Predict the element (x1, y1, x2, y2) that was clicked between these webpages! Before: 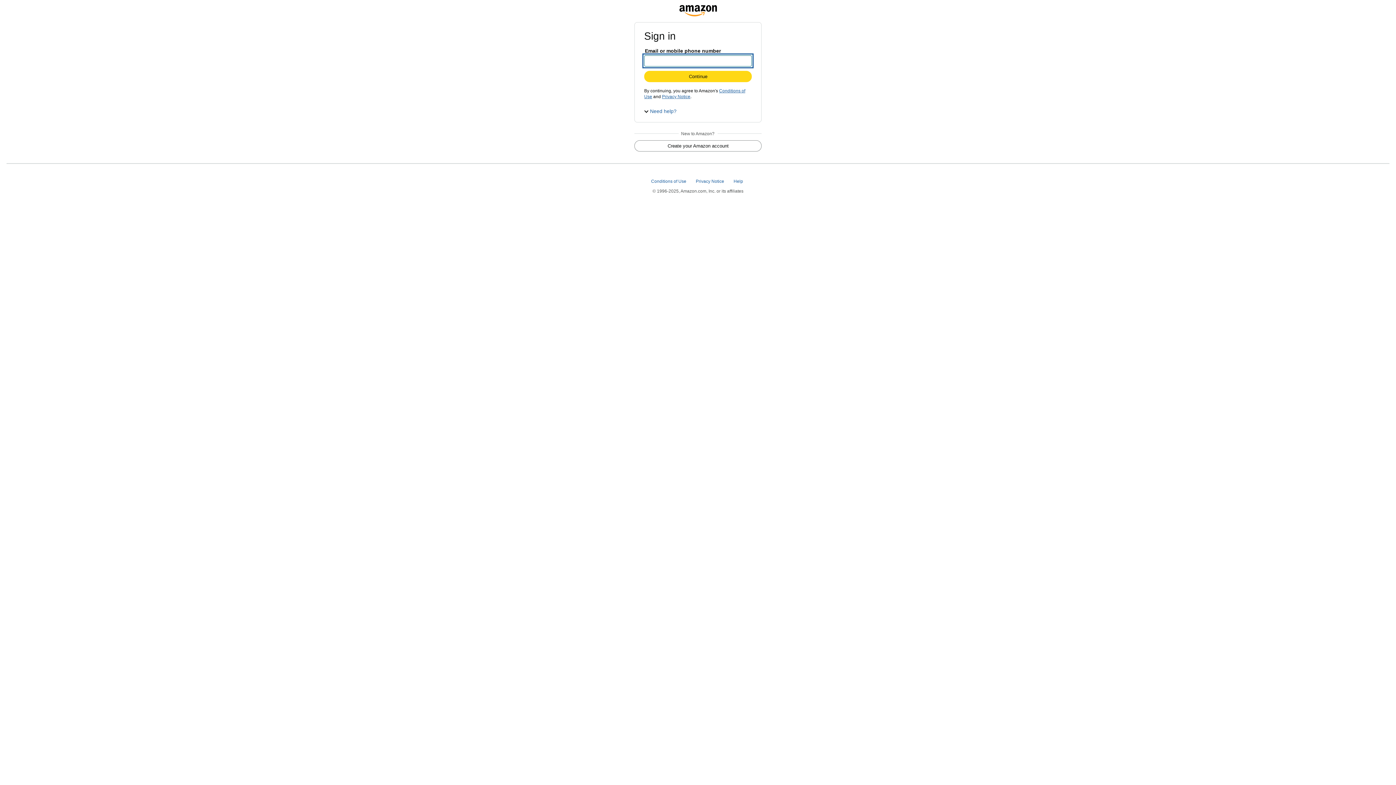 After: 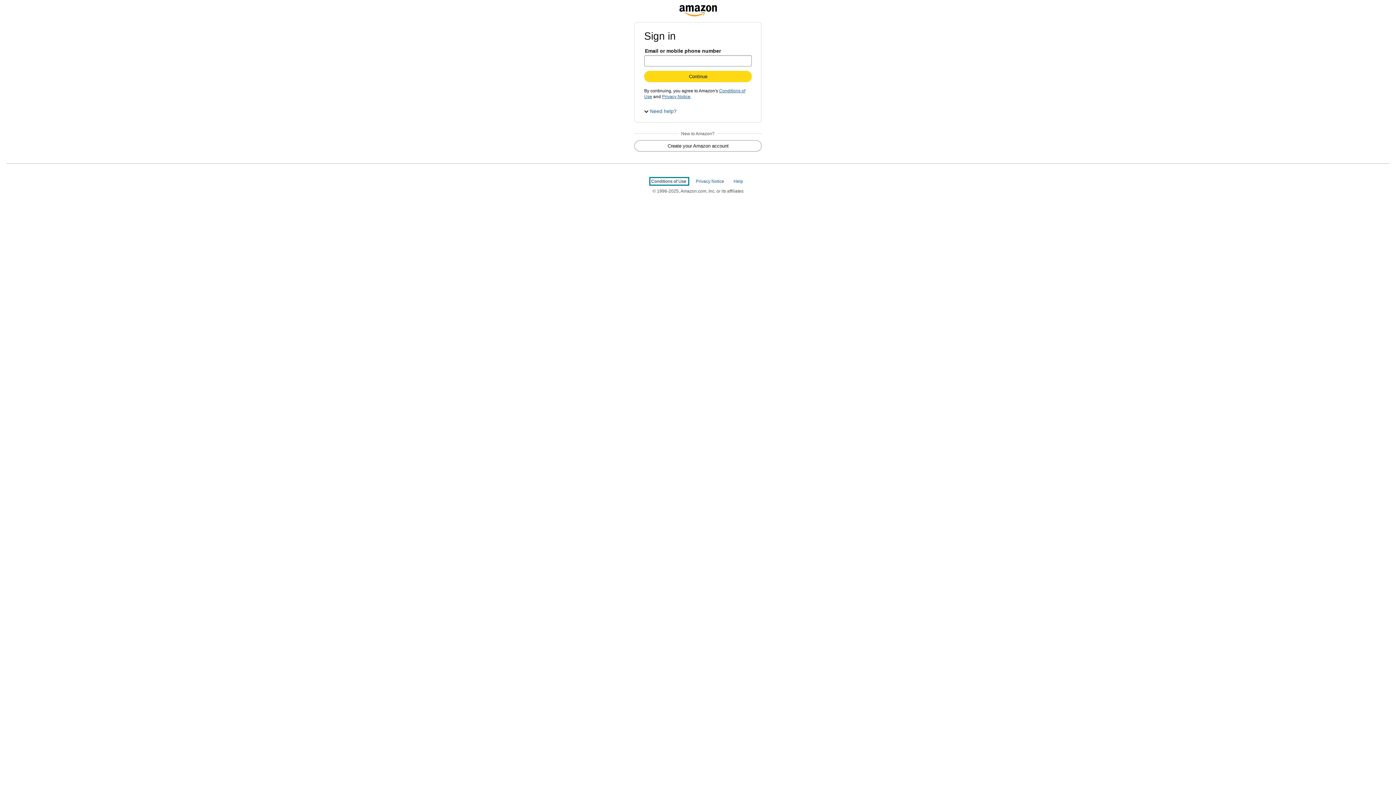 Action: label: Conditions of Use  bbox: (651, 178, 687, 184)